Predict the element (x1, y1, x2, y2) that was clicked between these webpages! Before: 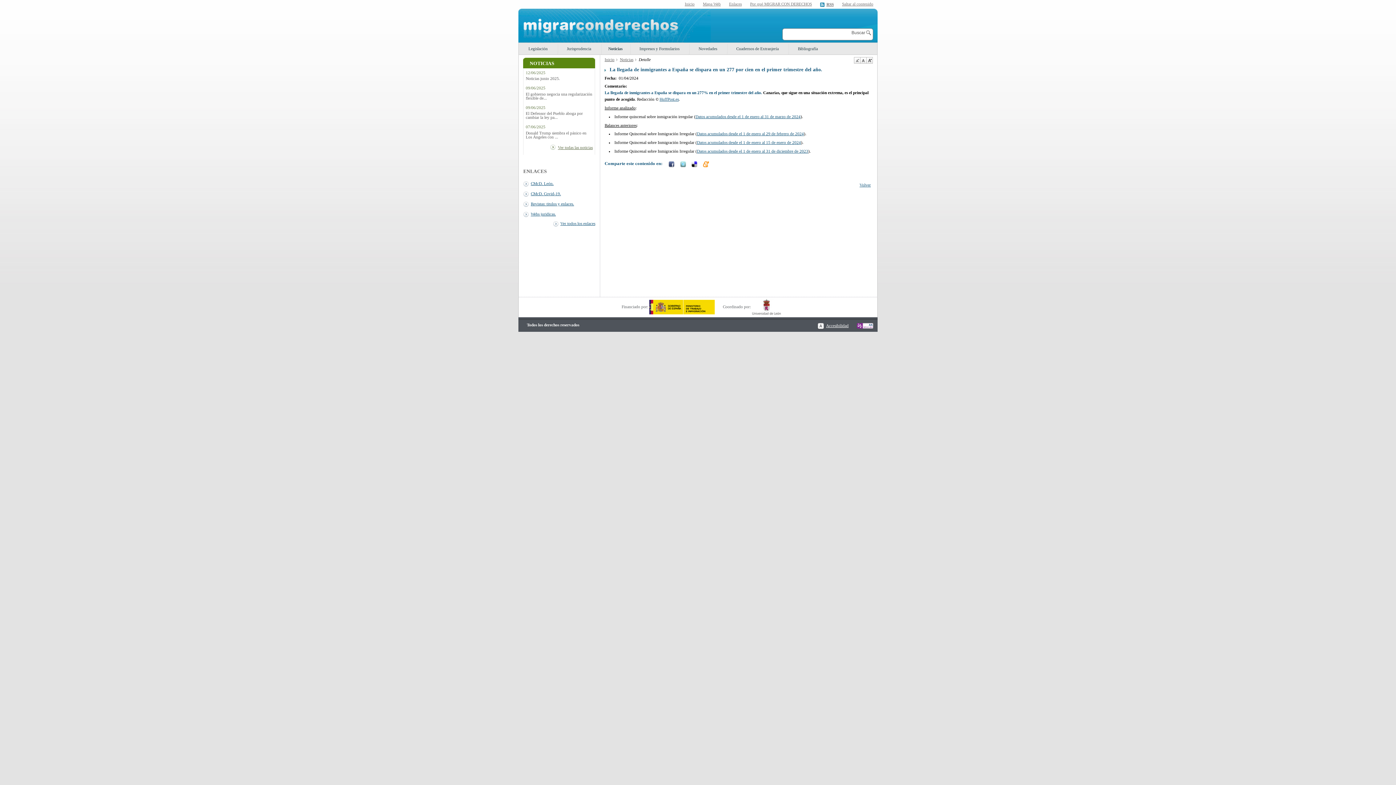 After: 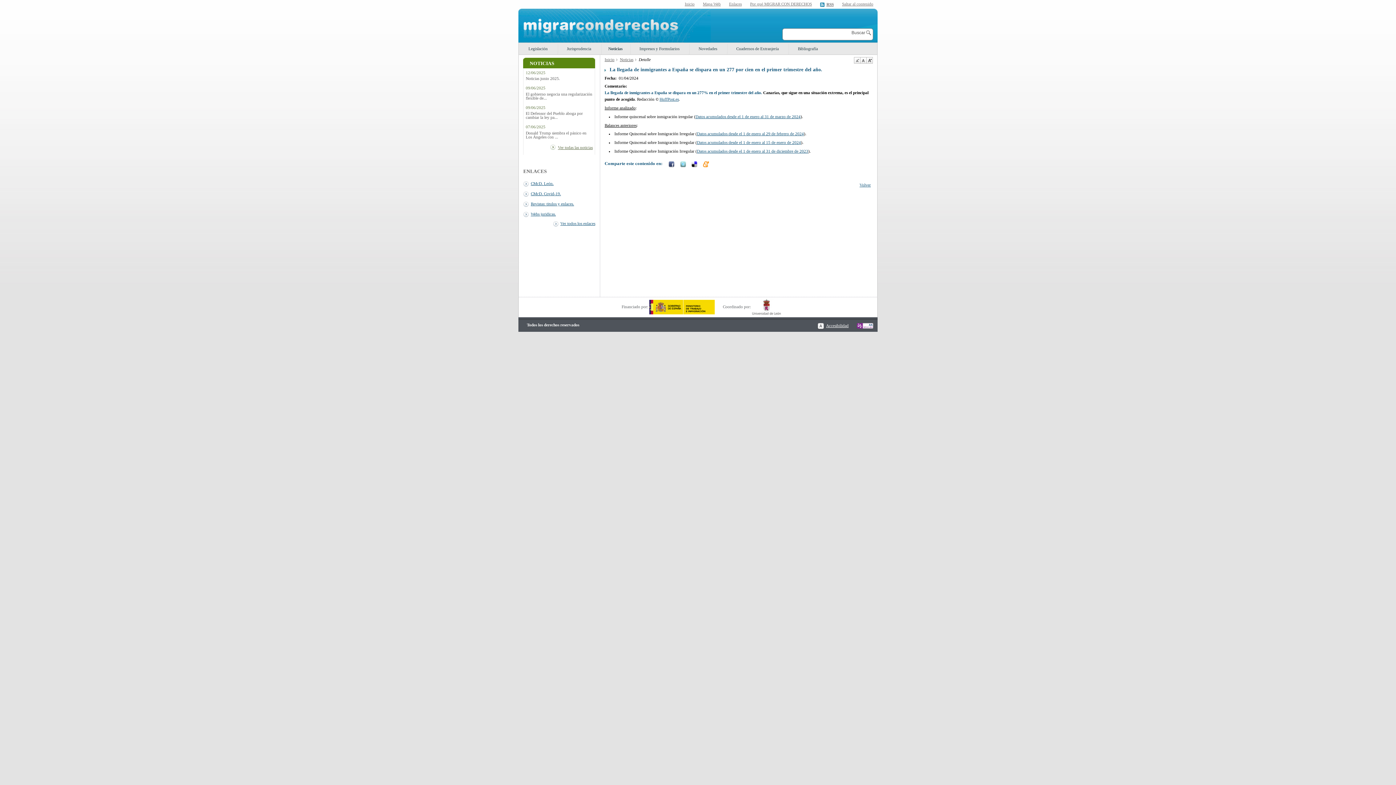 Action: bbox: (523, 211, 556, 216) label: Webs juridicas.